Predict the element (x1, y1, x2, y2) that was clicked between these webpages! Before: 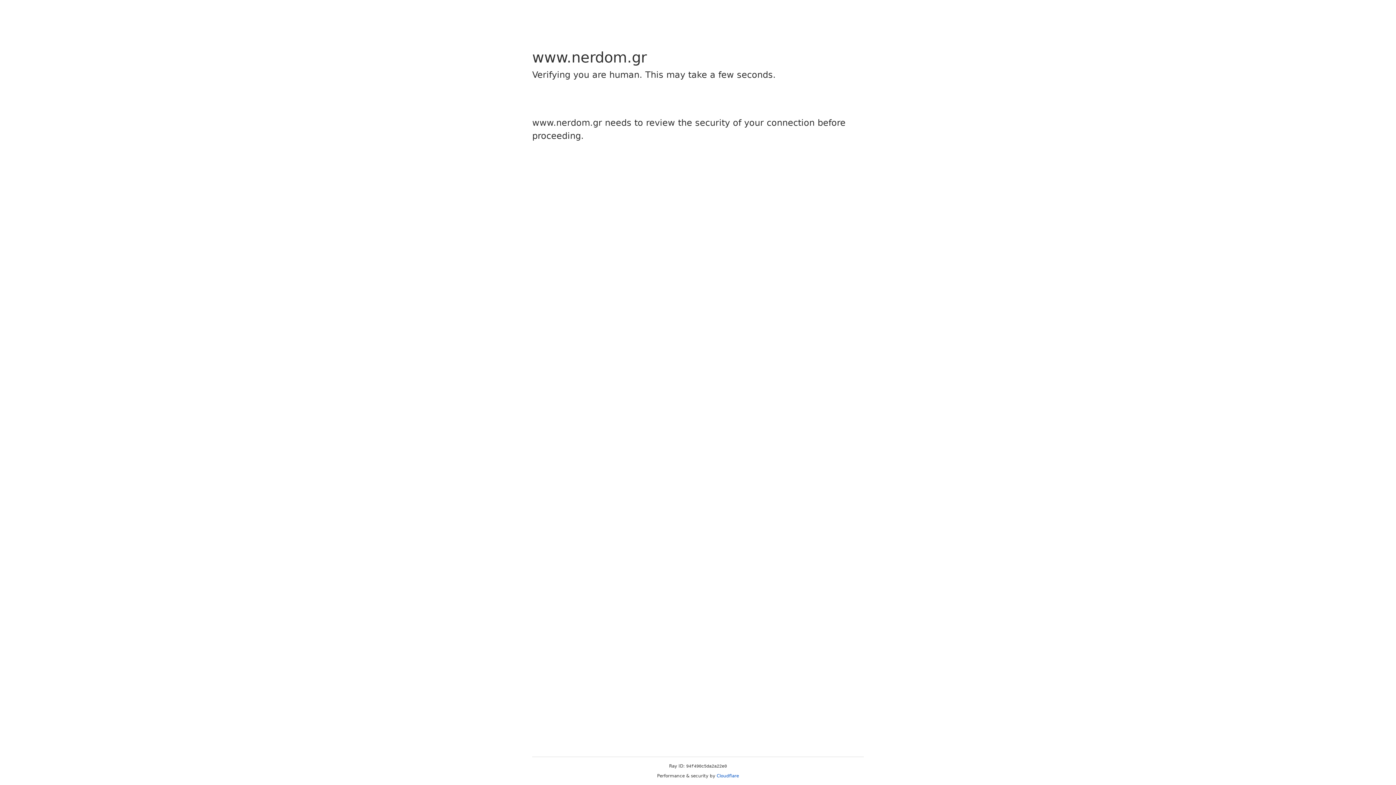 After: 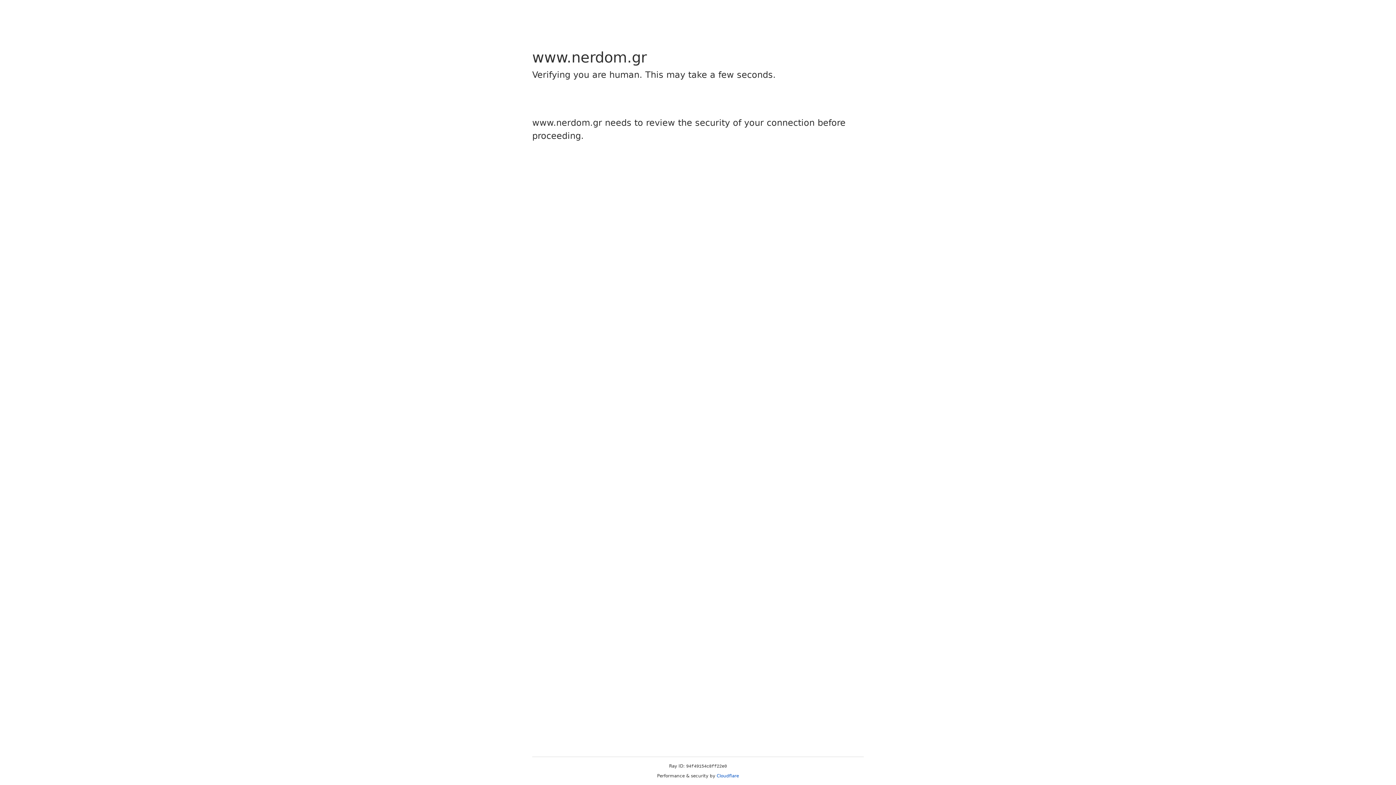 Action: label: Cloudflare bbox: (716, 773, 739, 778)